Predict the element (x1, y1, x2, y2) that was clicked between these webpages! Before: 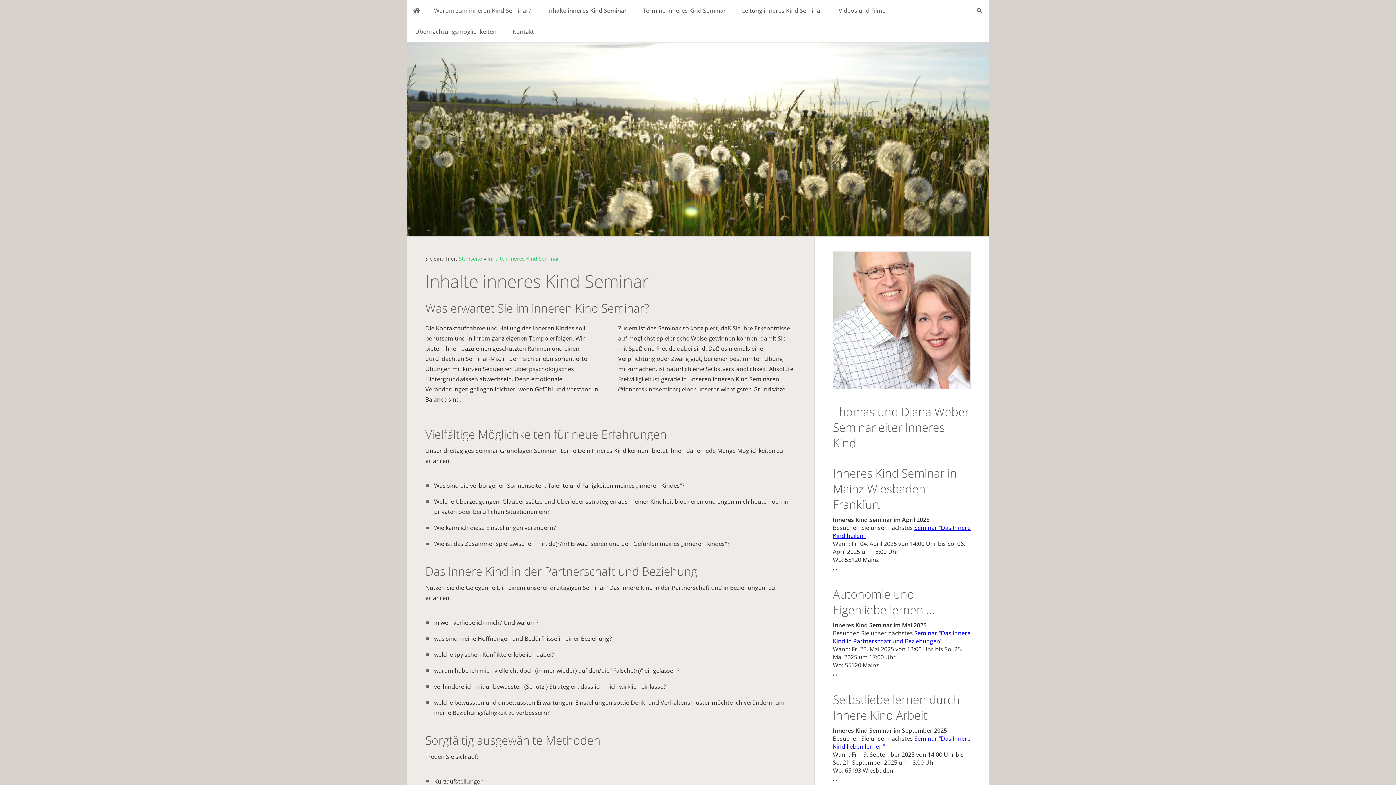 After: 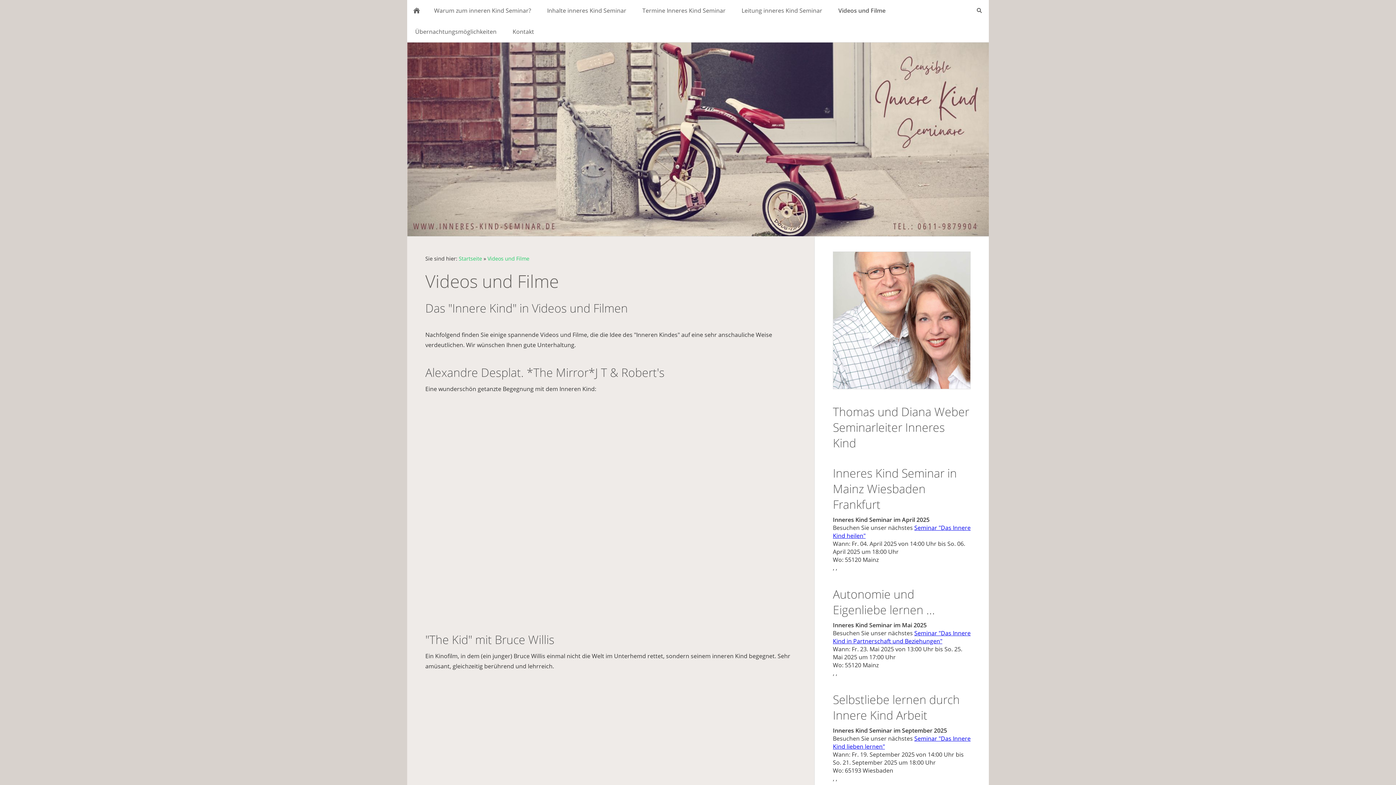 Action: bbox: (830, 0, 893, 21) label: Videos und Filme